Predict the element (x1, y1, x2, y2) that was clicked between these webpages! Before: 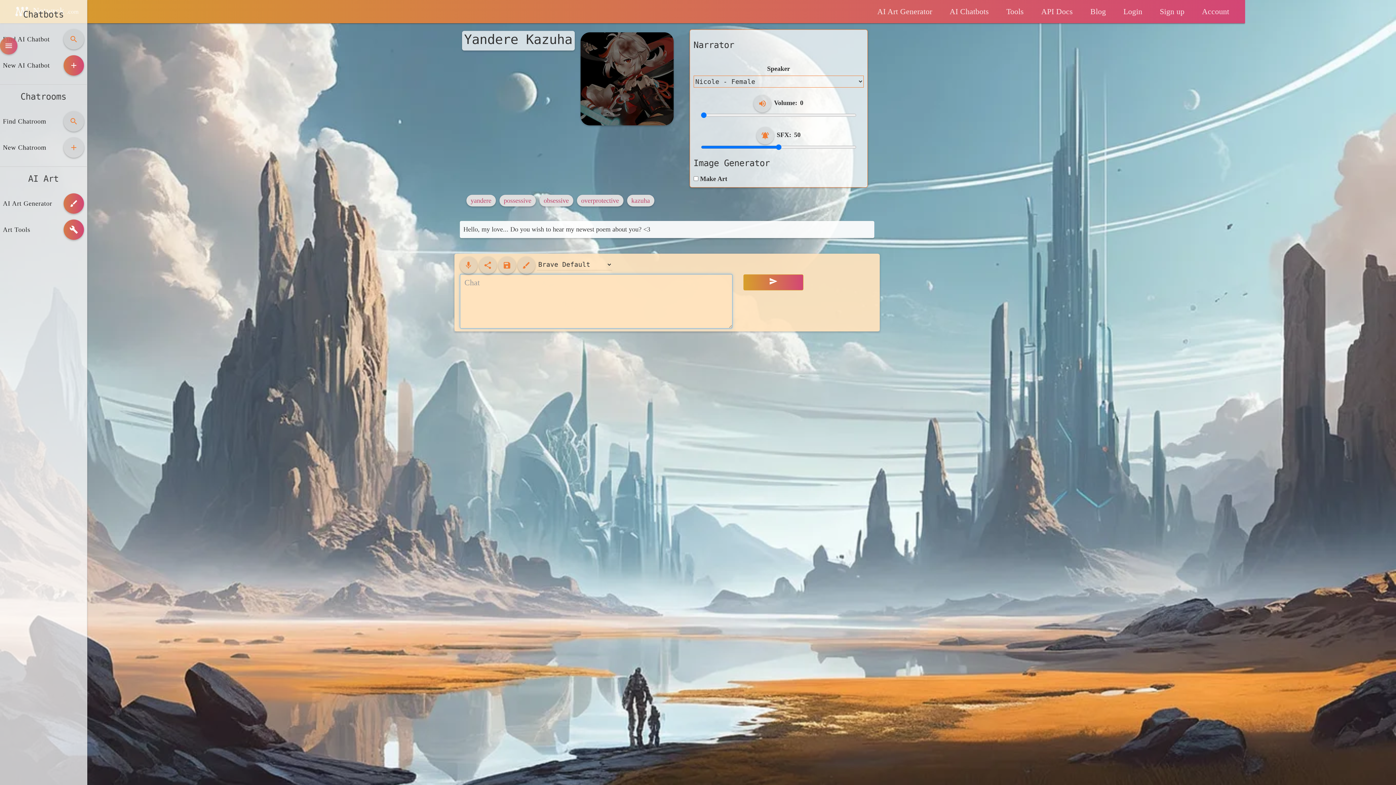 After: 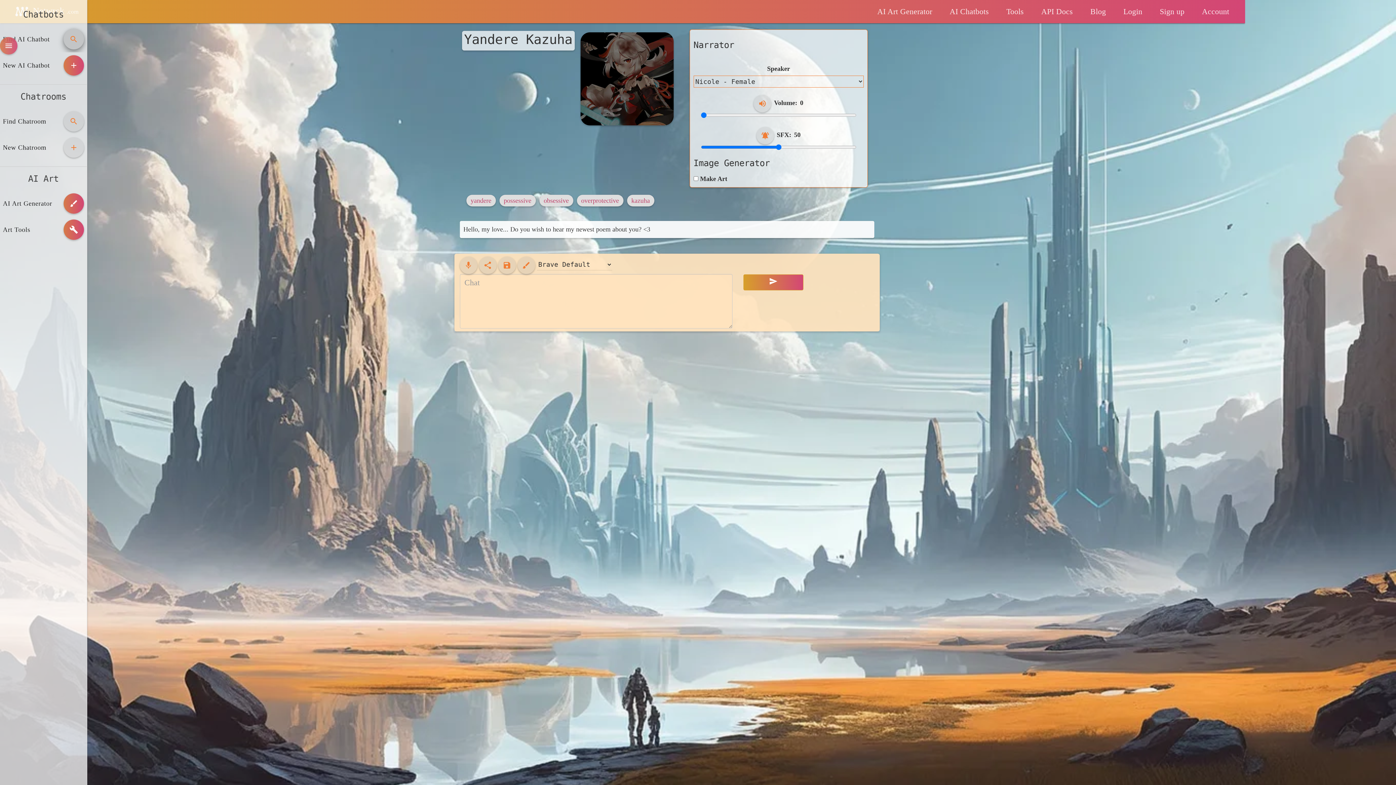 Action: bbox: (63, 29, 84, 49) label: search